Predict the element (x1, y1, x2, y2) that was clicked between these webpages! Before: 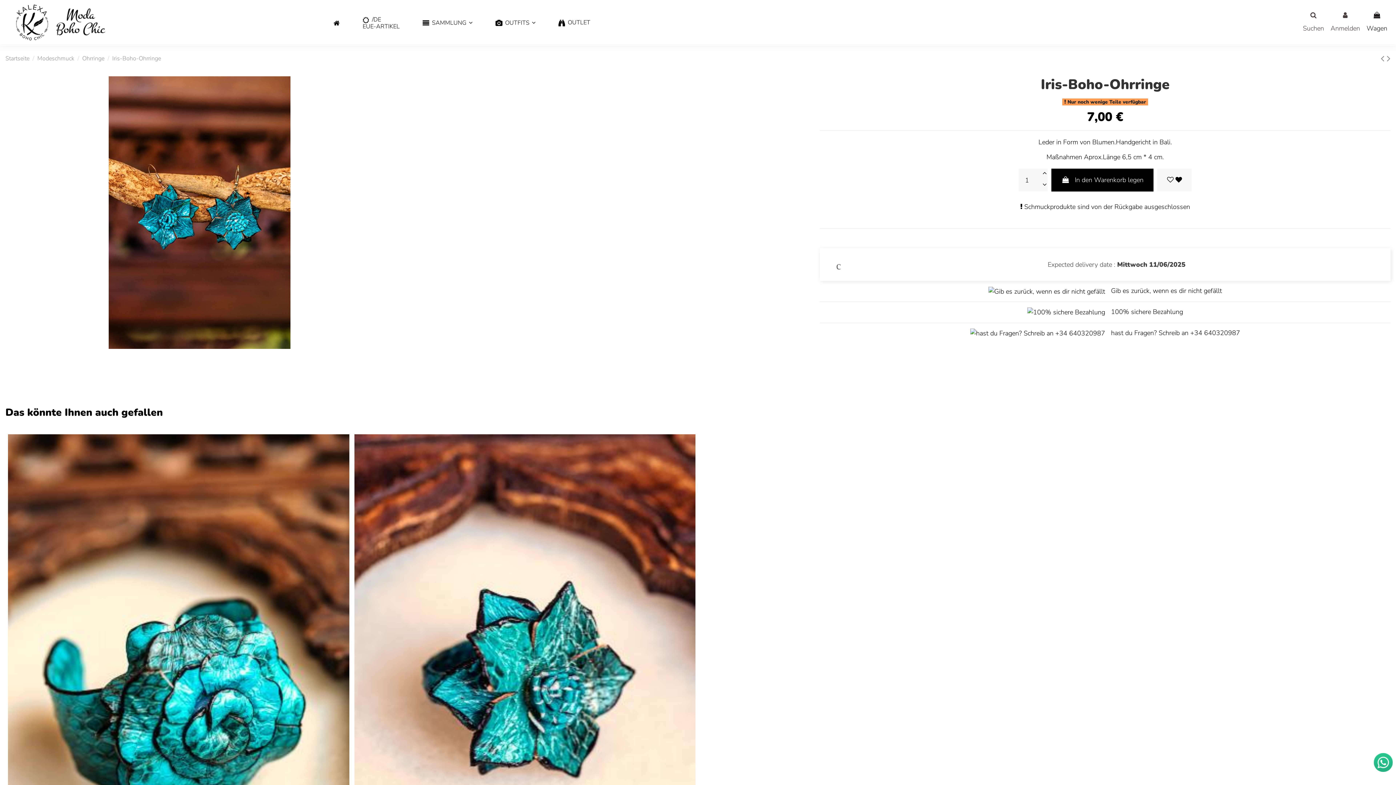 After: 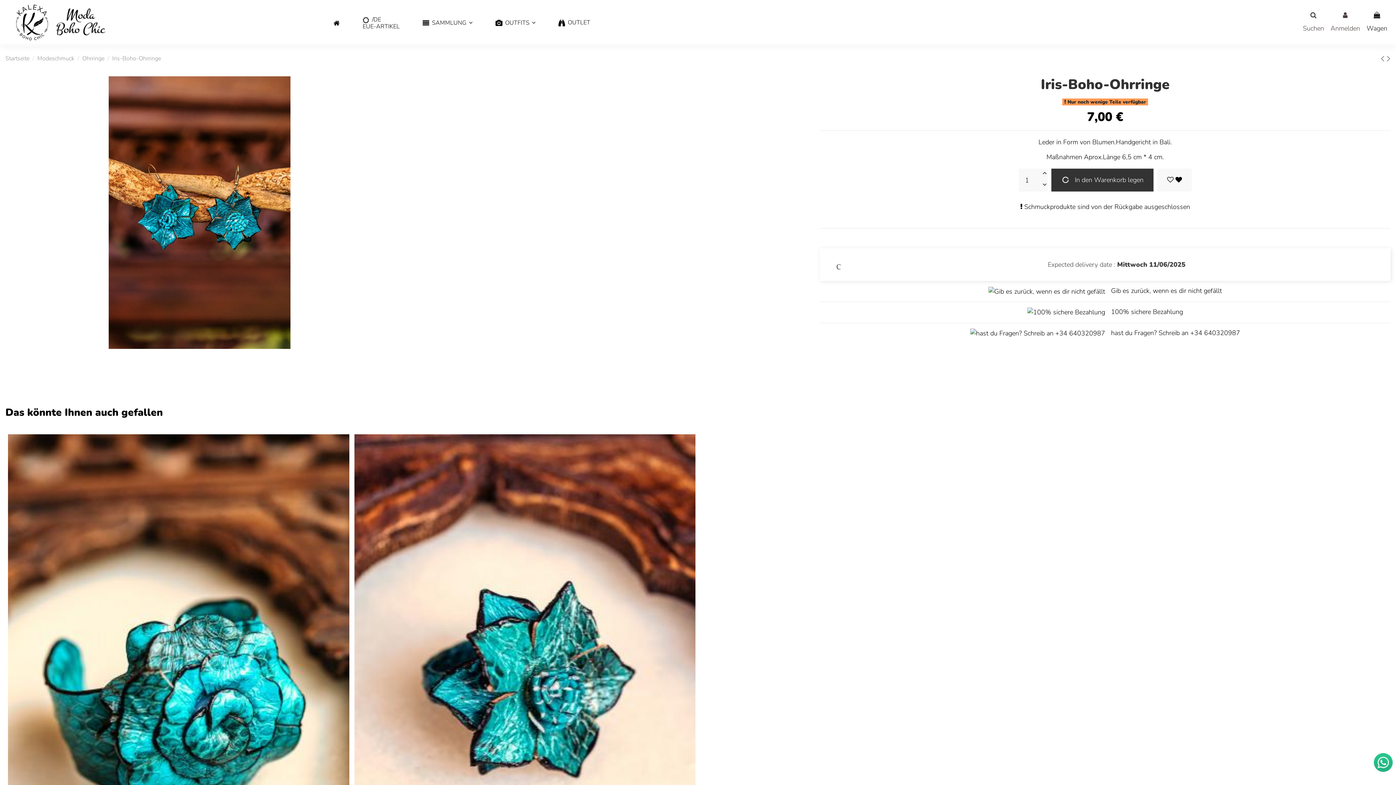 Action: label:  In den Warenkorb legen bbox: (1051, 168, 1153, 191)